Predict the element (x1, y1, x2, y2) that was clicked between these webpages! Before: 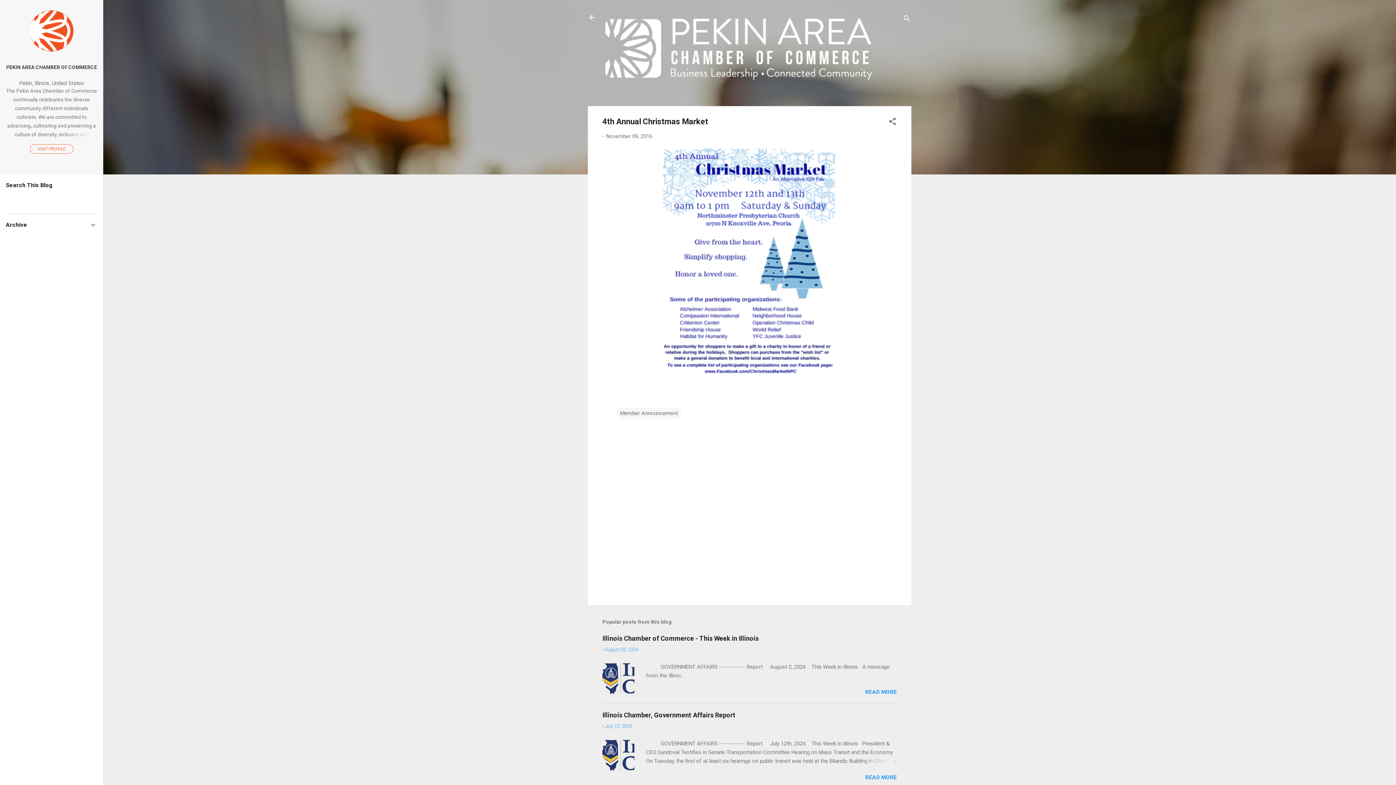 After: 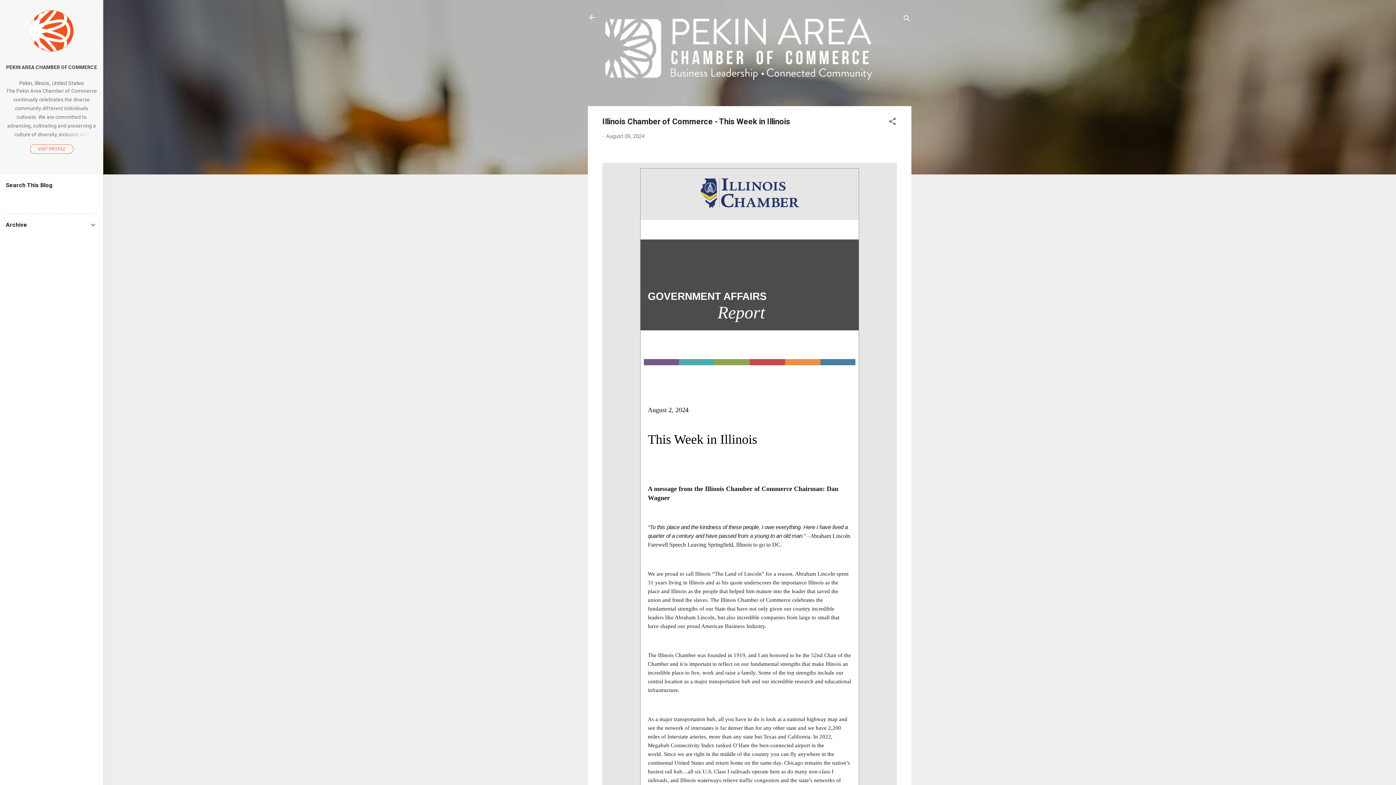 Action: bbox: (602, 689, 634, 696)